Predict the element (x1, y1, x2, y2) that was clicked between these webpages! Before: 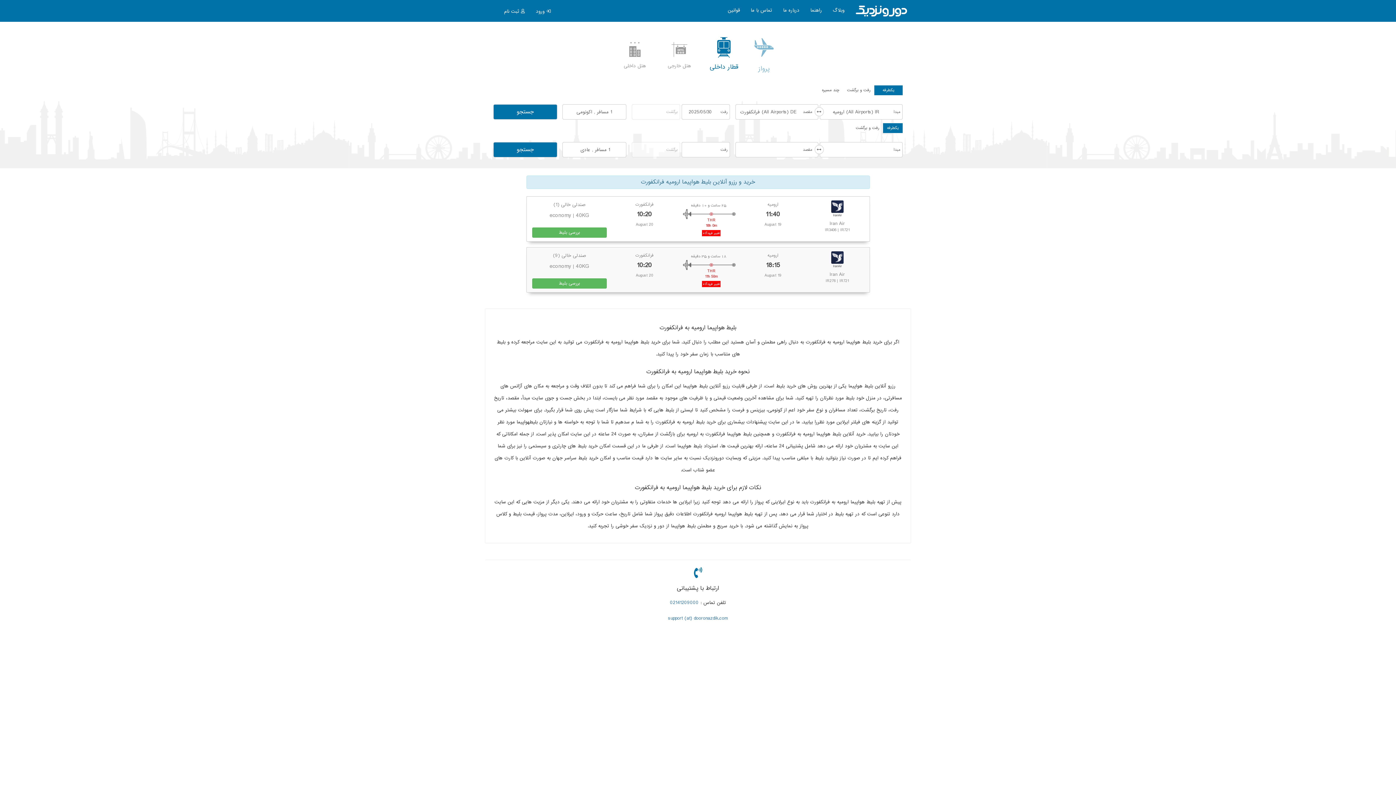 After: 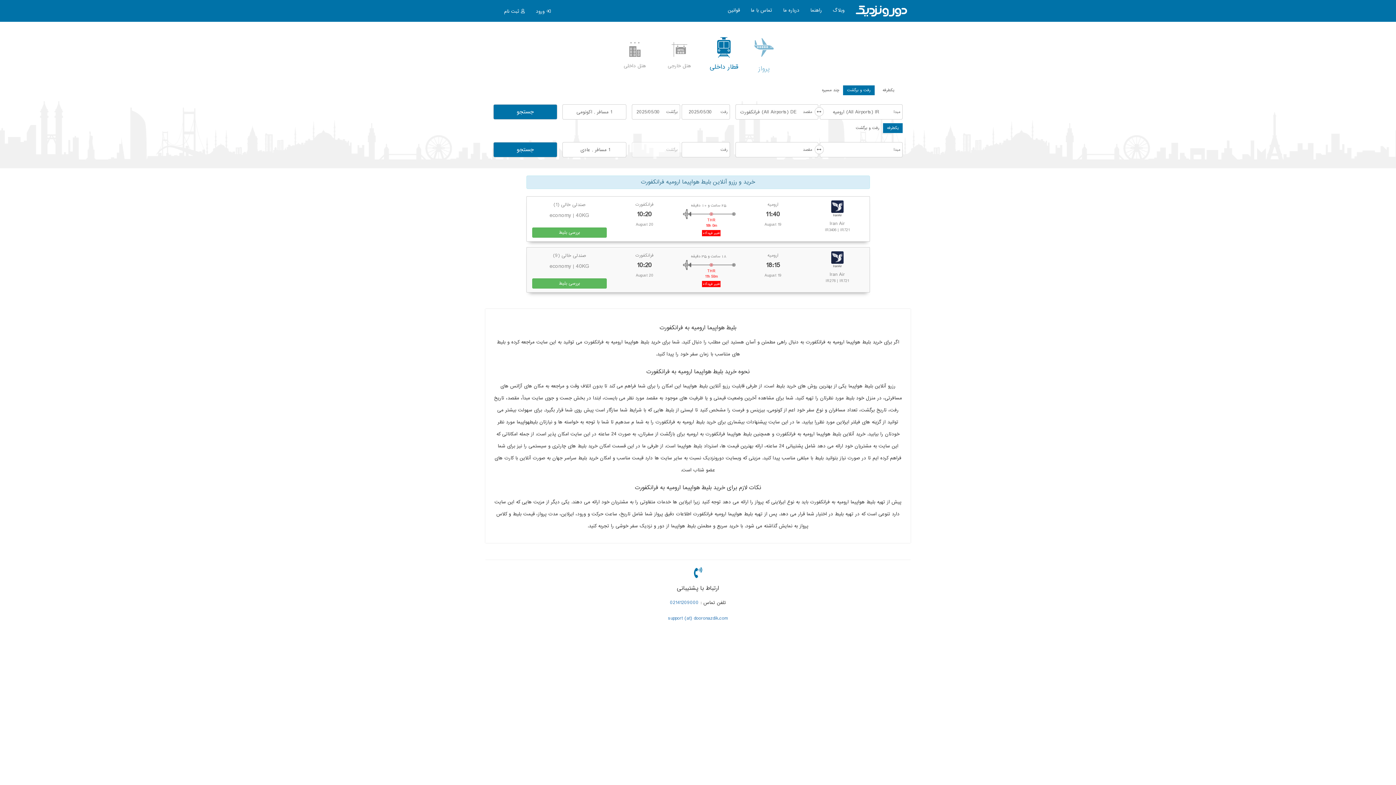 Action: bbox: (843, 85, 874, 95) label: رفت و برگشت